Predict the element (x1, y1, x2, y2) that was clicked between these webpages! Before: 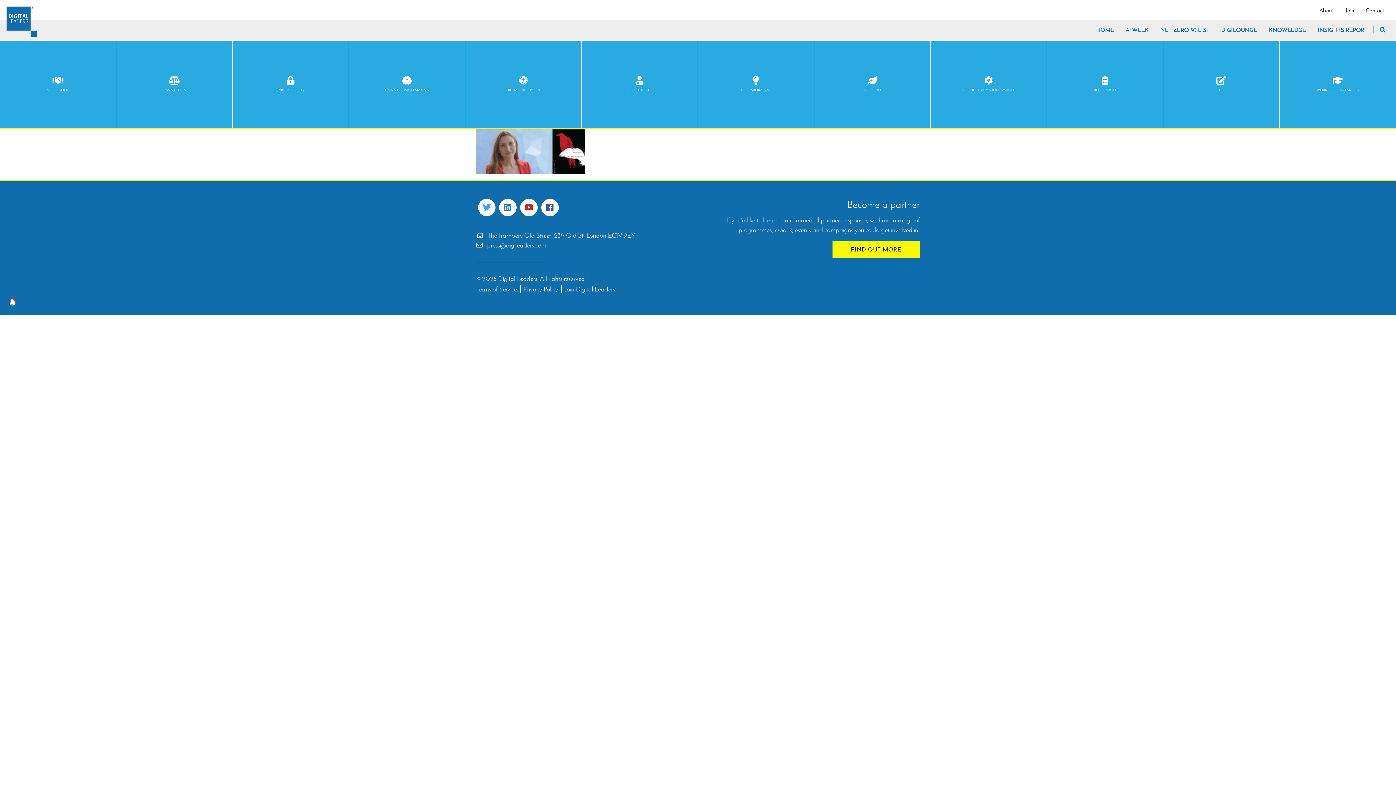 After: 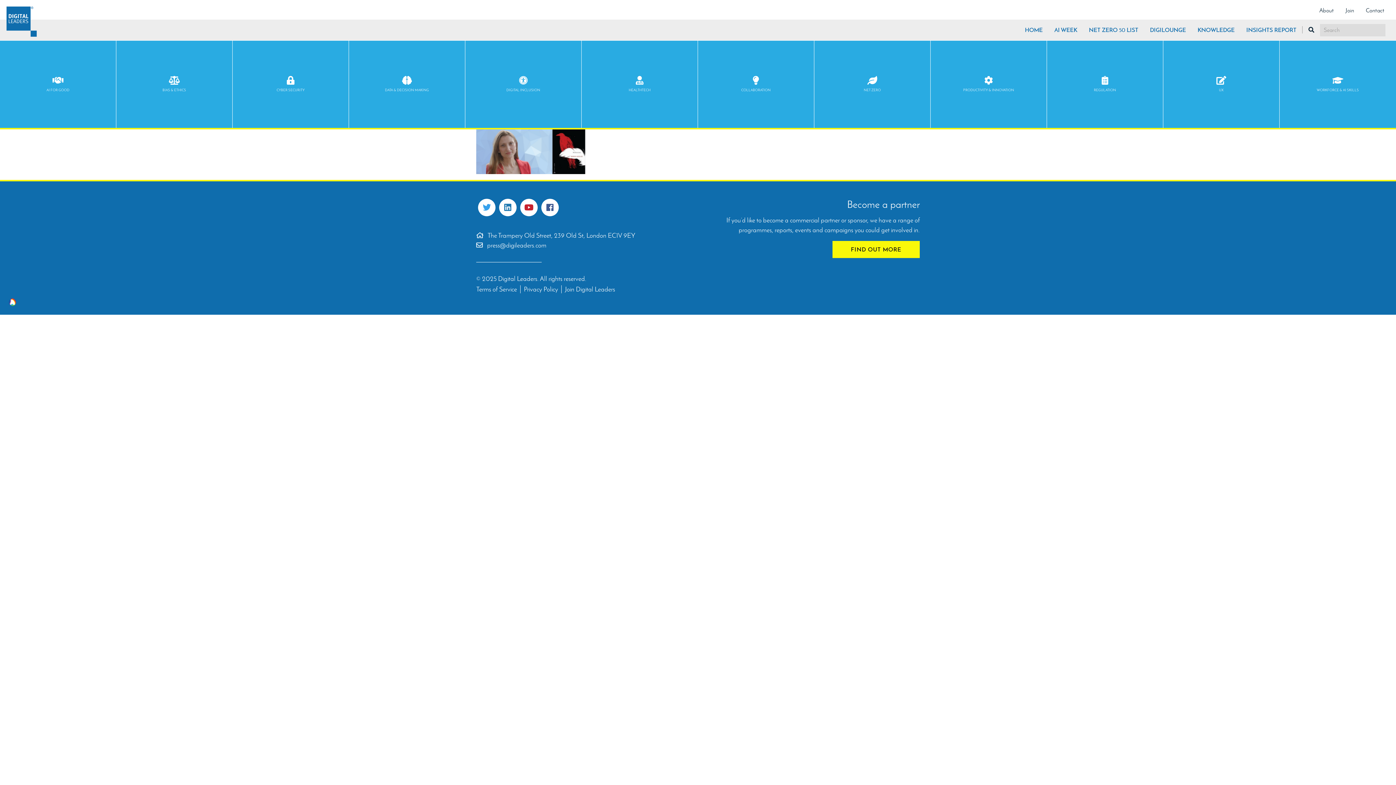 Action: bbox: (1373, 26, 1385, 33)